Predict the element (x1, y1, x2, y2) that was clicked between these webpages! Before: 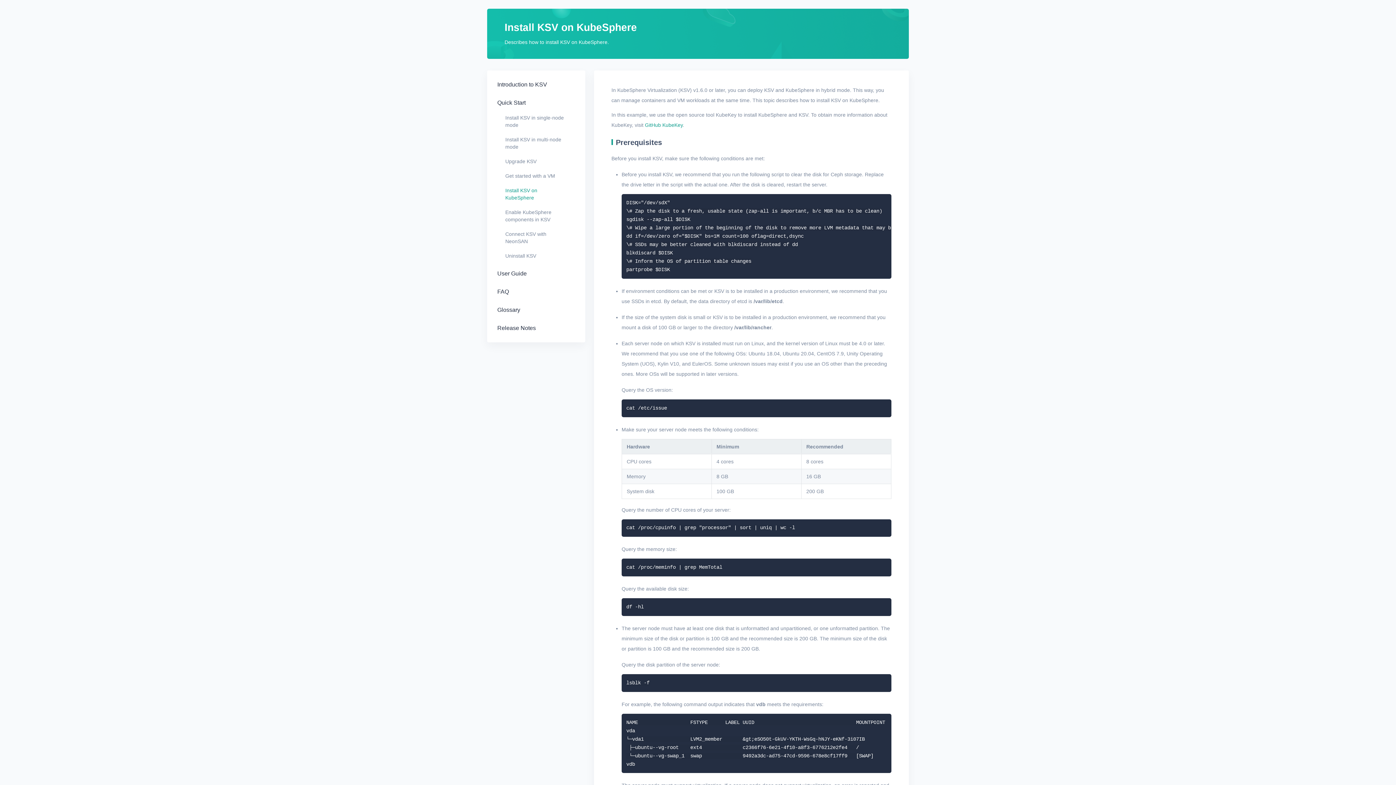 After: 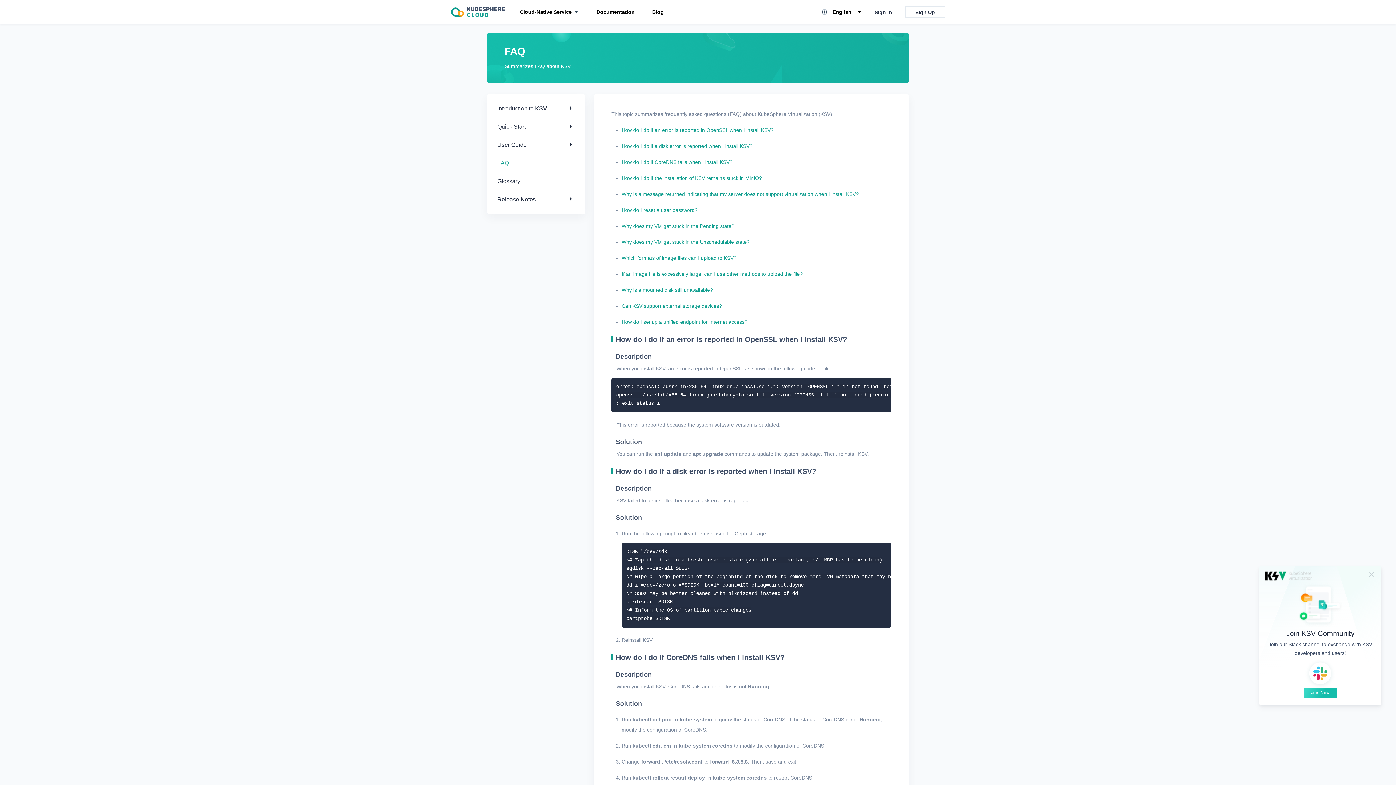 Action: label: FAQ bbox: (497, 288, 509, 294)